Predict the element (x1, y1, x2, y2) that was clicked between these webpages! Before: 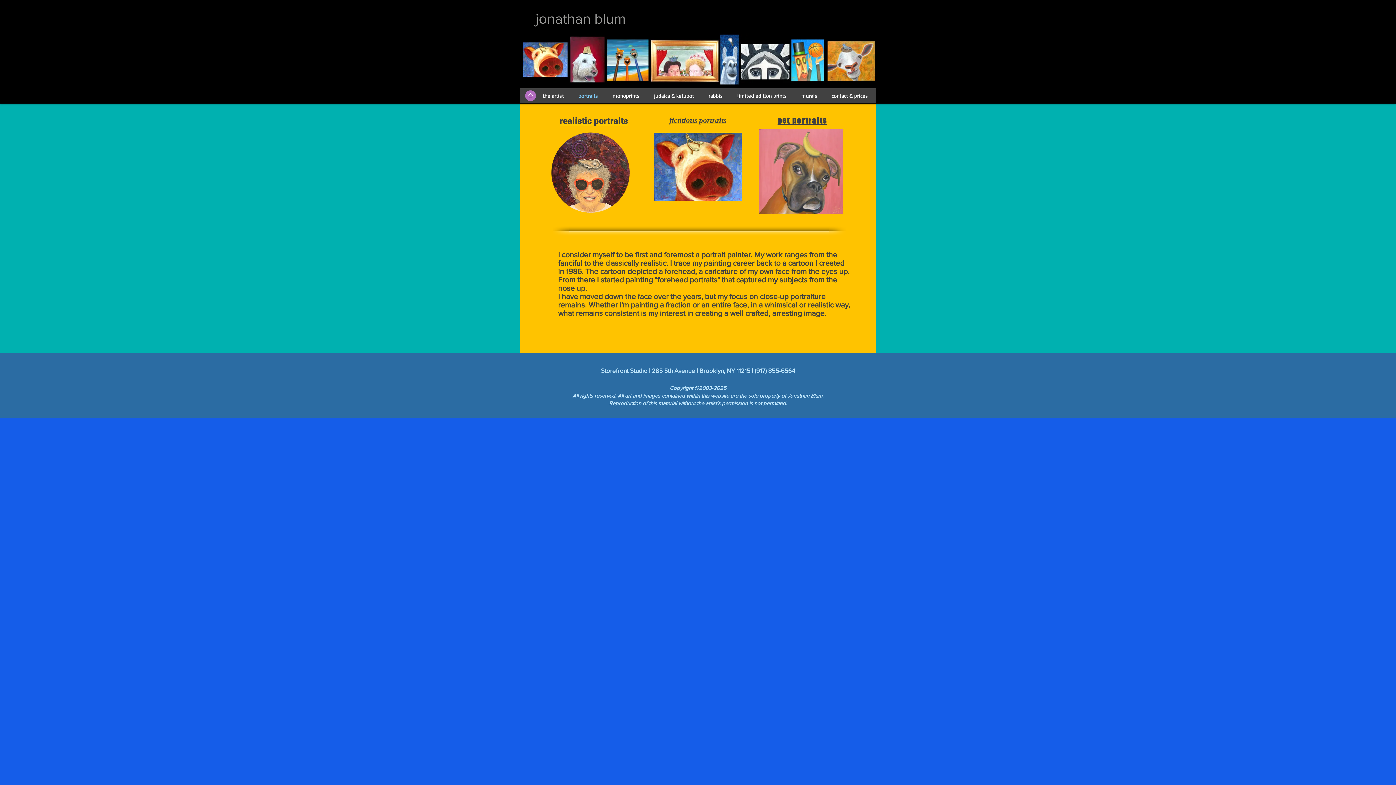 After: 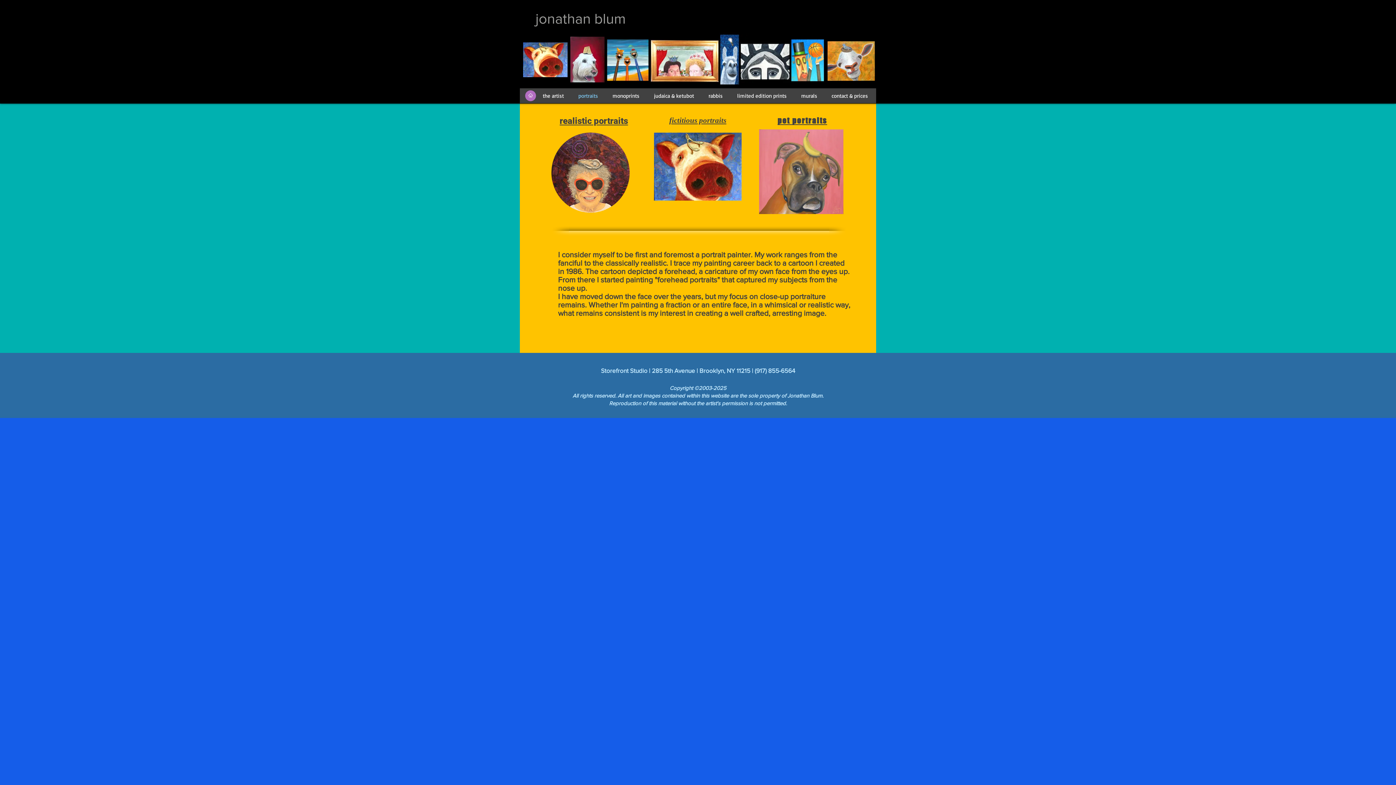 Action: bbox: (823, 11, 837, 25) label: Jonathan on twitter